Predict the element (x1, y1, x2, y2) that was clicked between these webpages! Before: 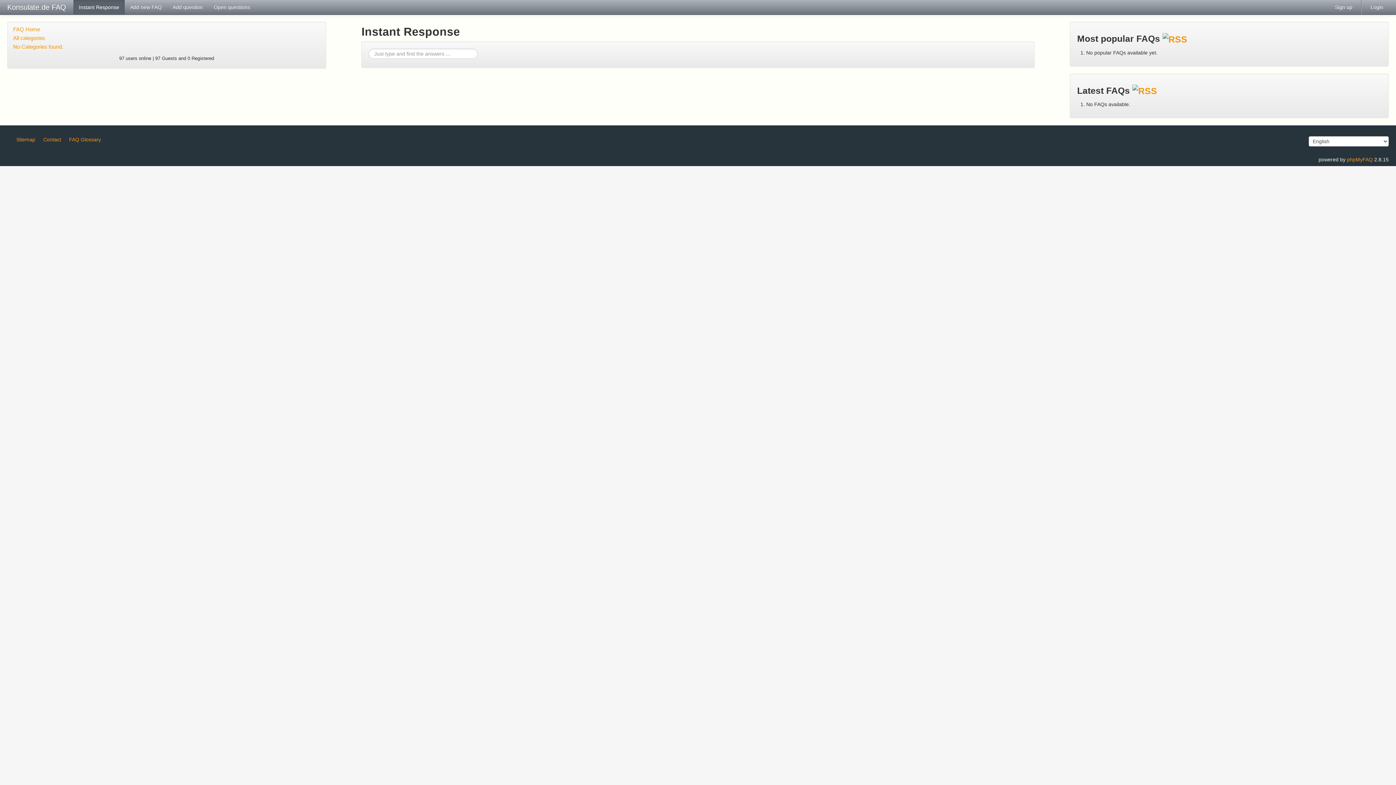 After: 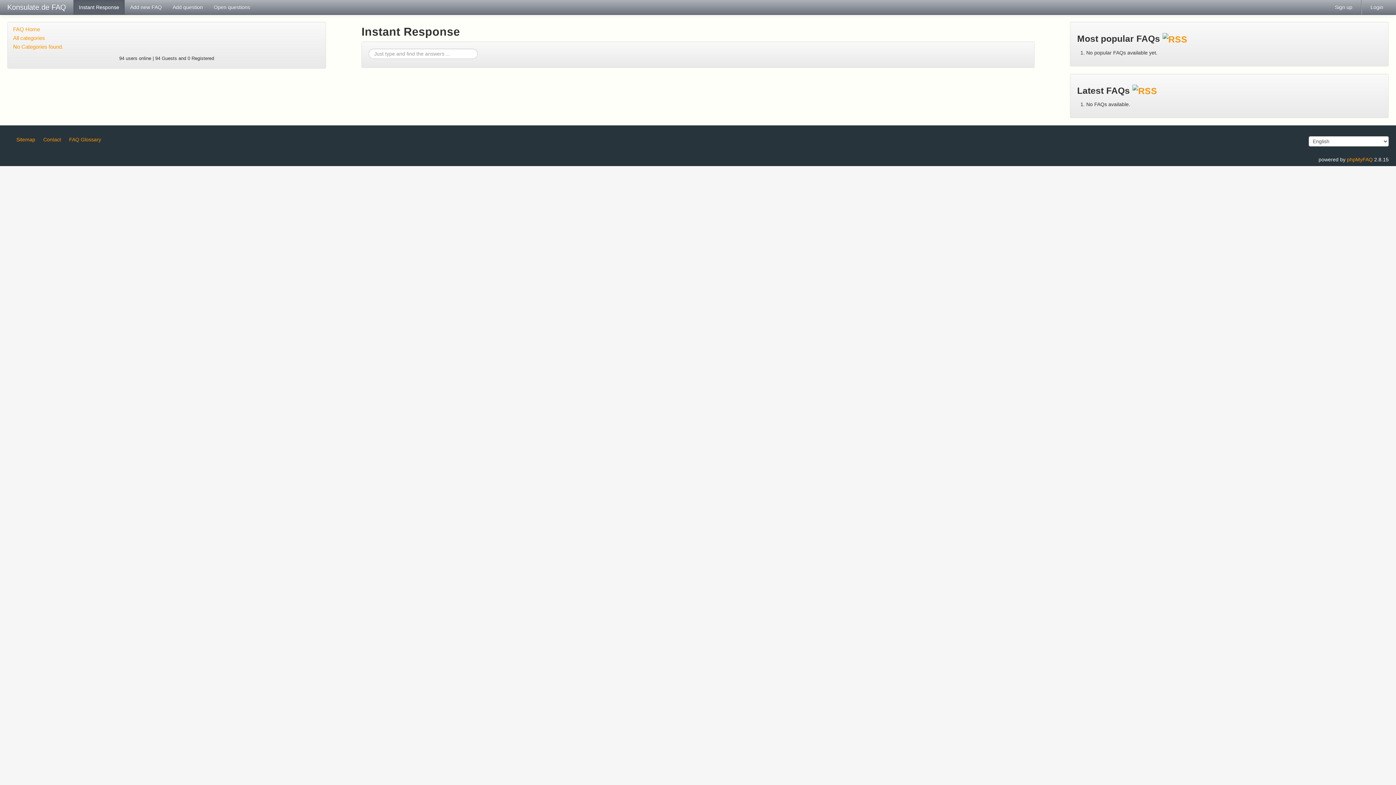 Action: label: Instant Response bbox: (73, 0, 124, 14)